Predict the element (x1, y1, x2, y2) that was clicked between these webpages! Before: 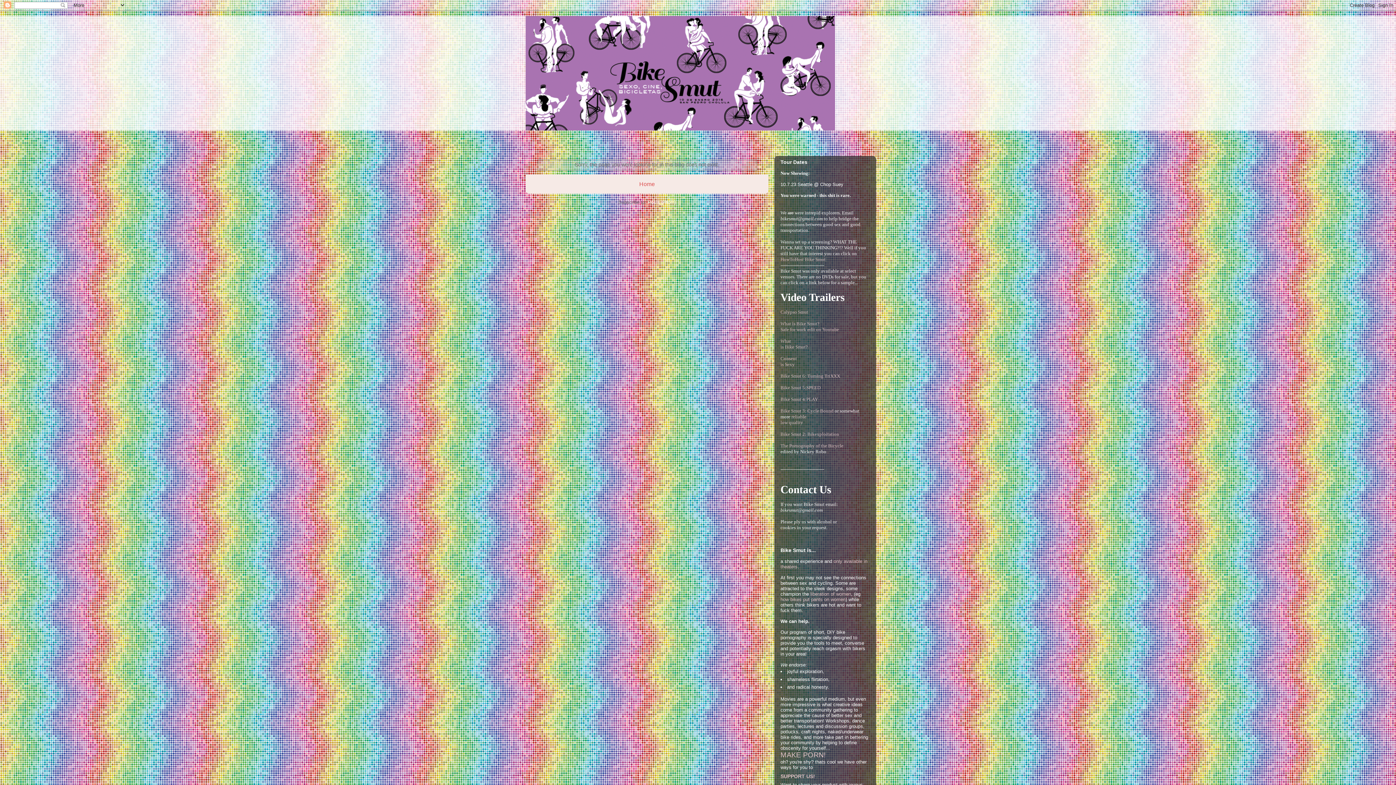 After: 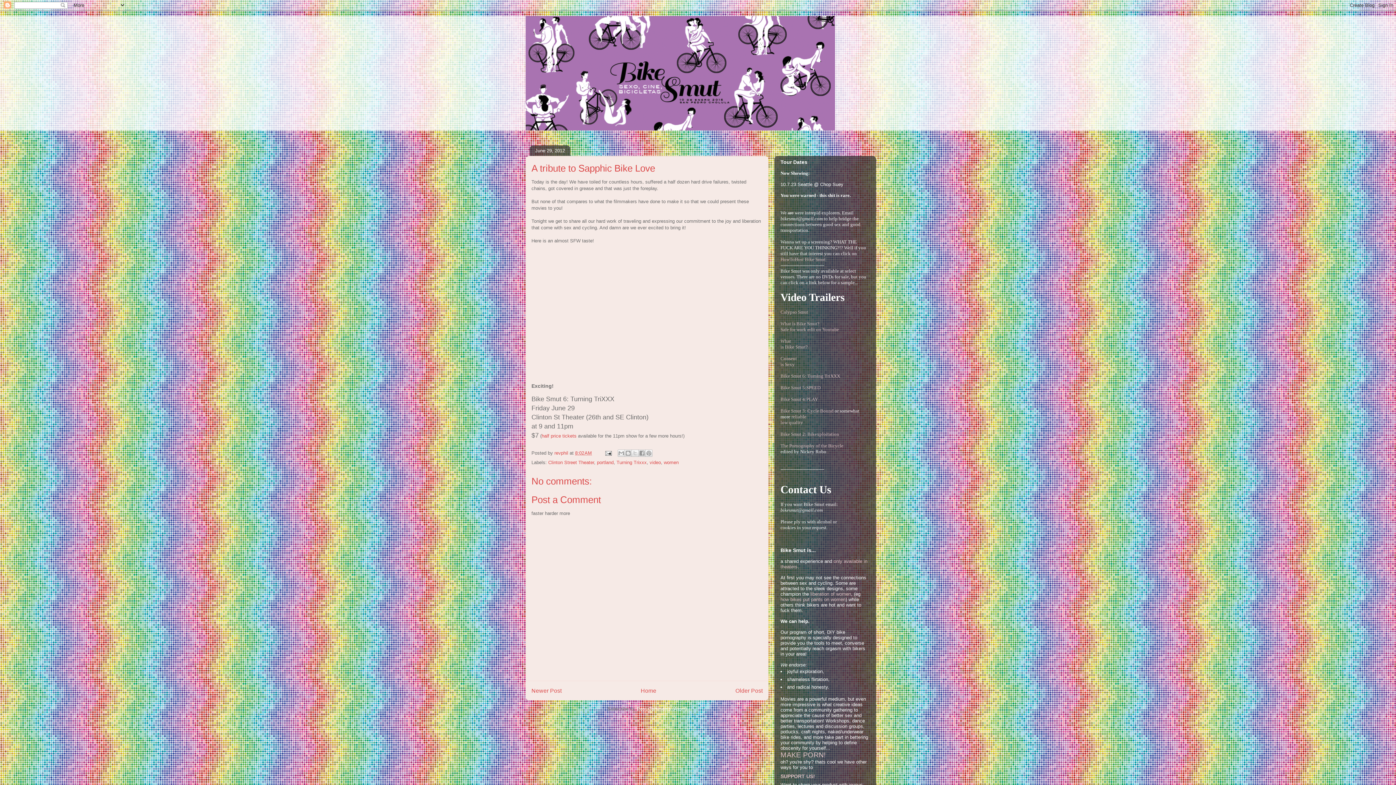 Action: bbox: (780, 373, 840, 379) label: Bike Smut 6: Turning TriXXX